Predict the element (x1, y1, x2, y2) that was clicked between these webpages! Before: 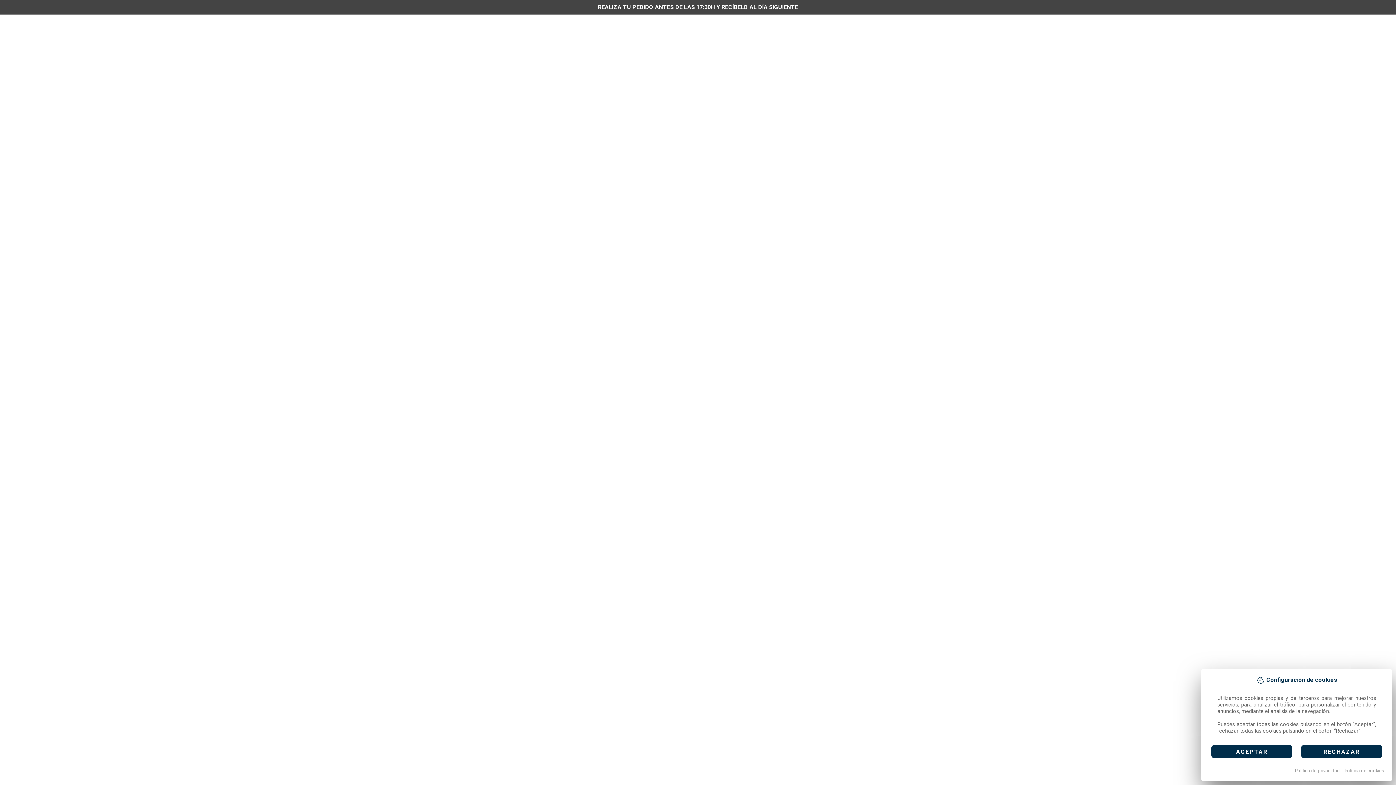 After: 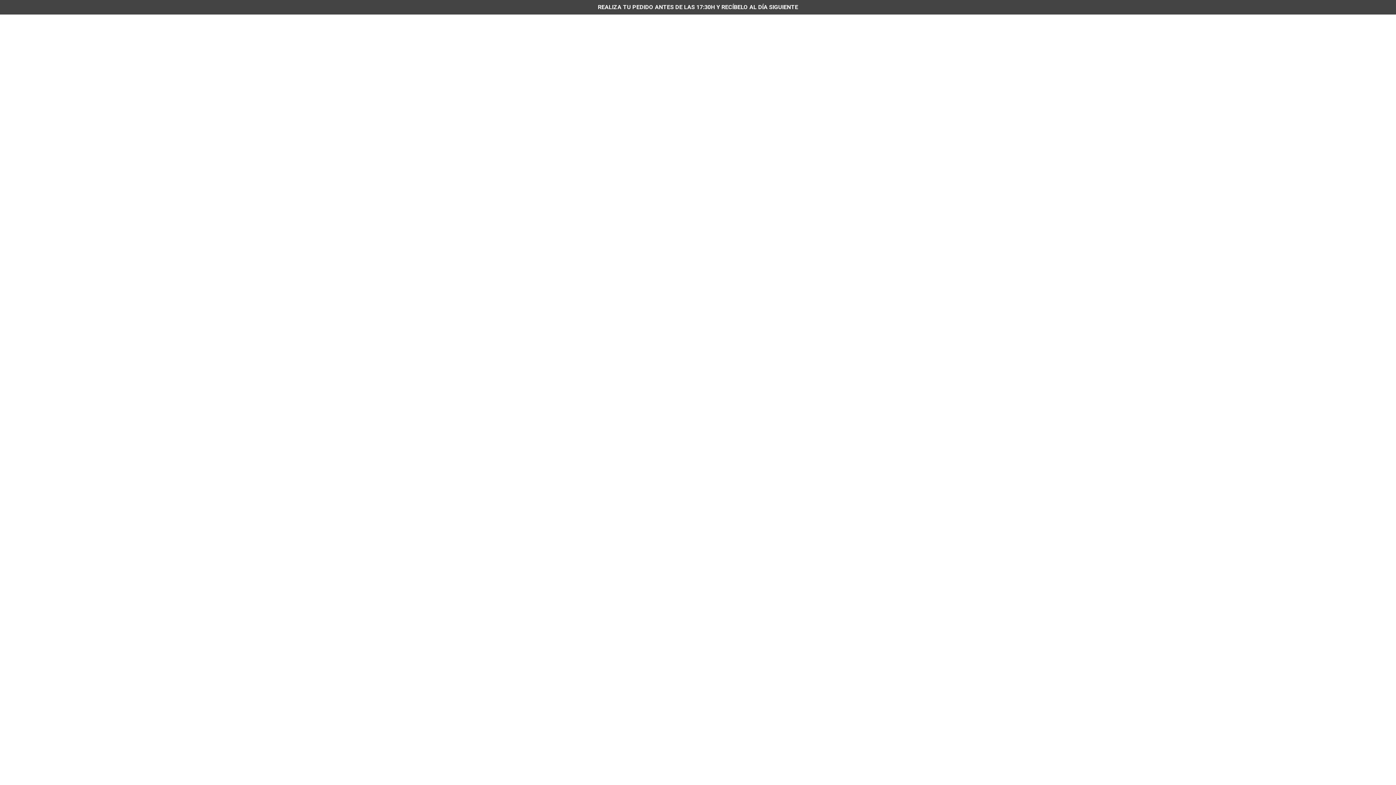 Action: label: RECHAZAR bbox: (1301, 745, 1382, 758)